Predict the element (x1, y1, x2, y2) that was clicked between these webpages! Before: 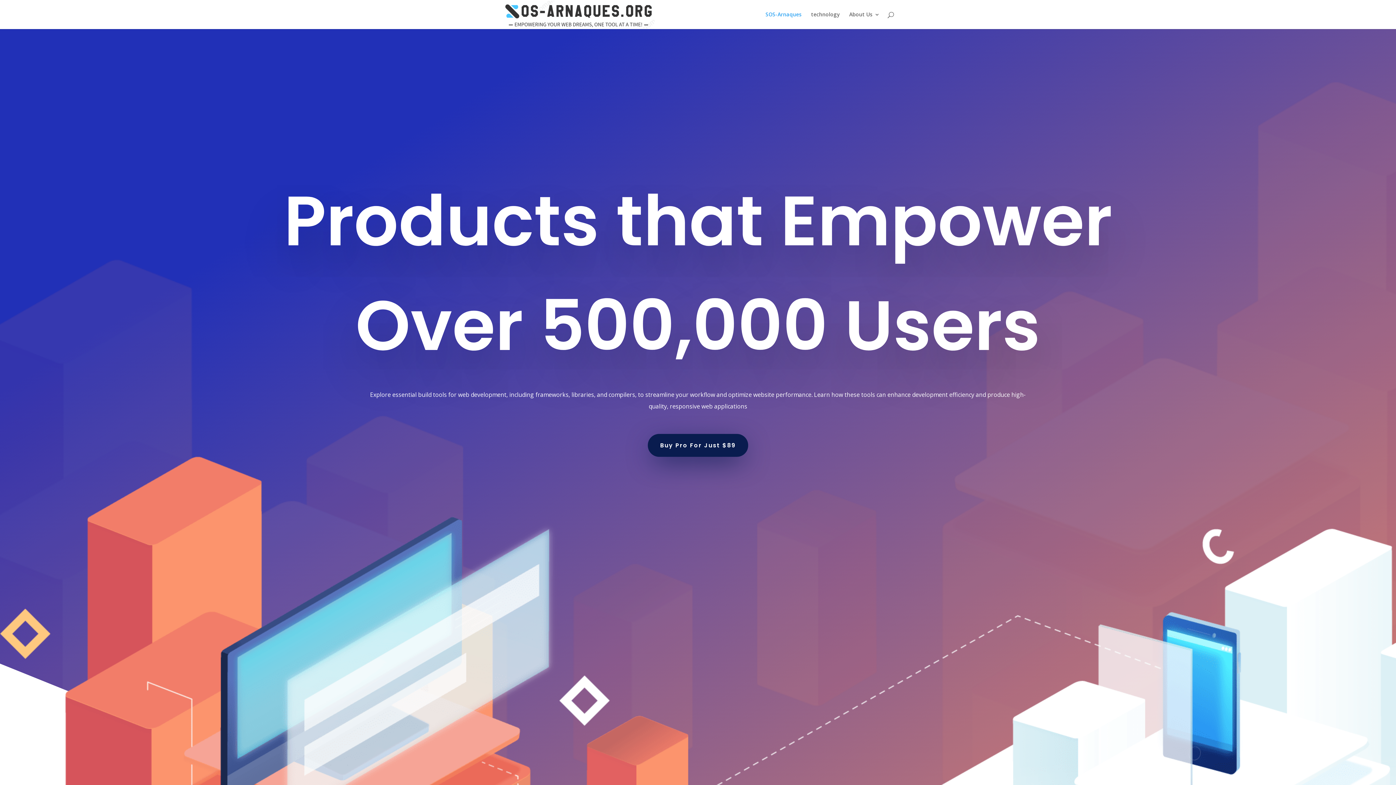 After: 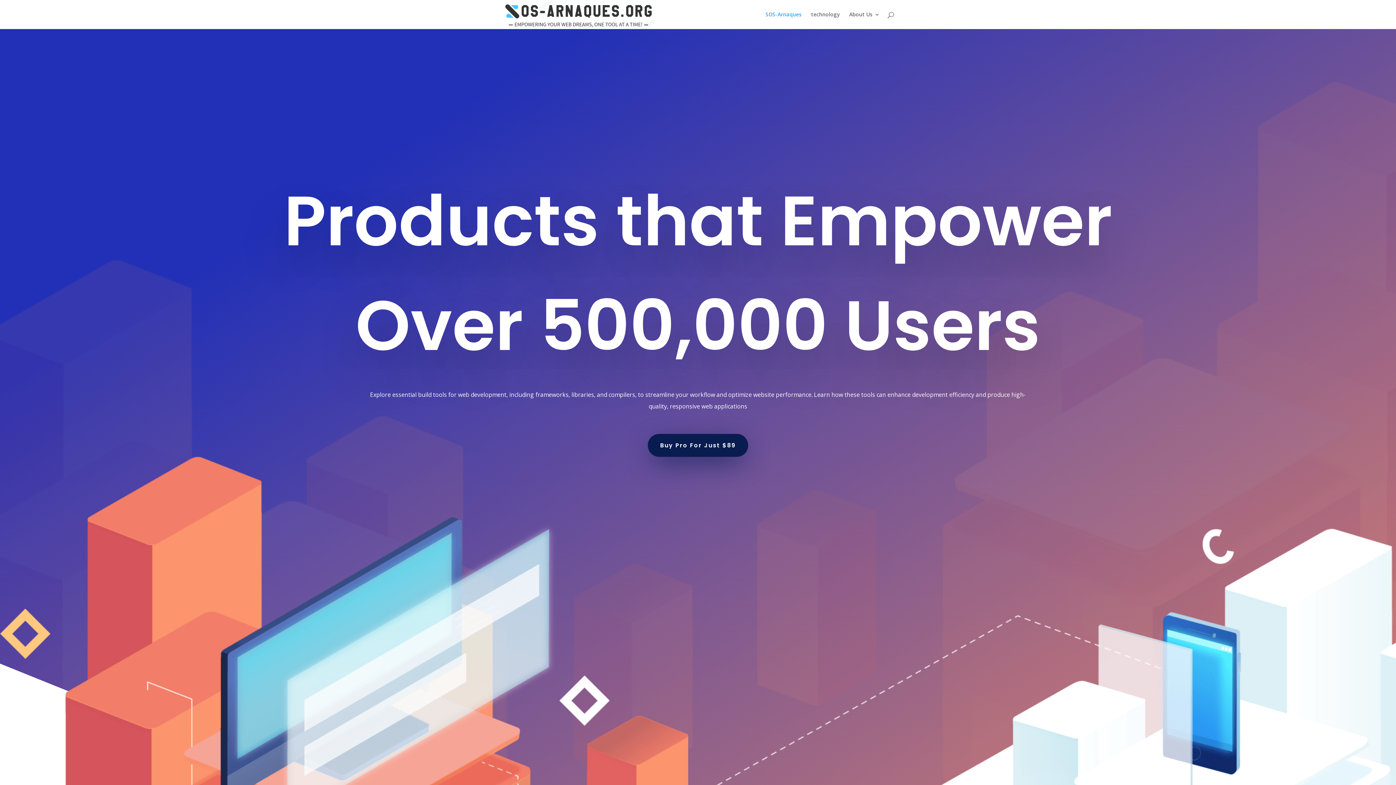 Action: label: Buy Pro For Just $89 bbox: (648, 434, 748, 457)